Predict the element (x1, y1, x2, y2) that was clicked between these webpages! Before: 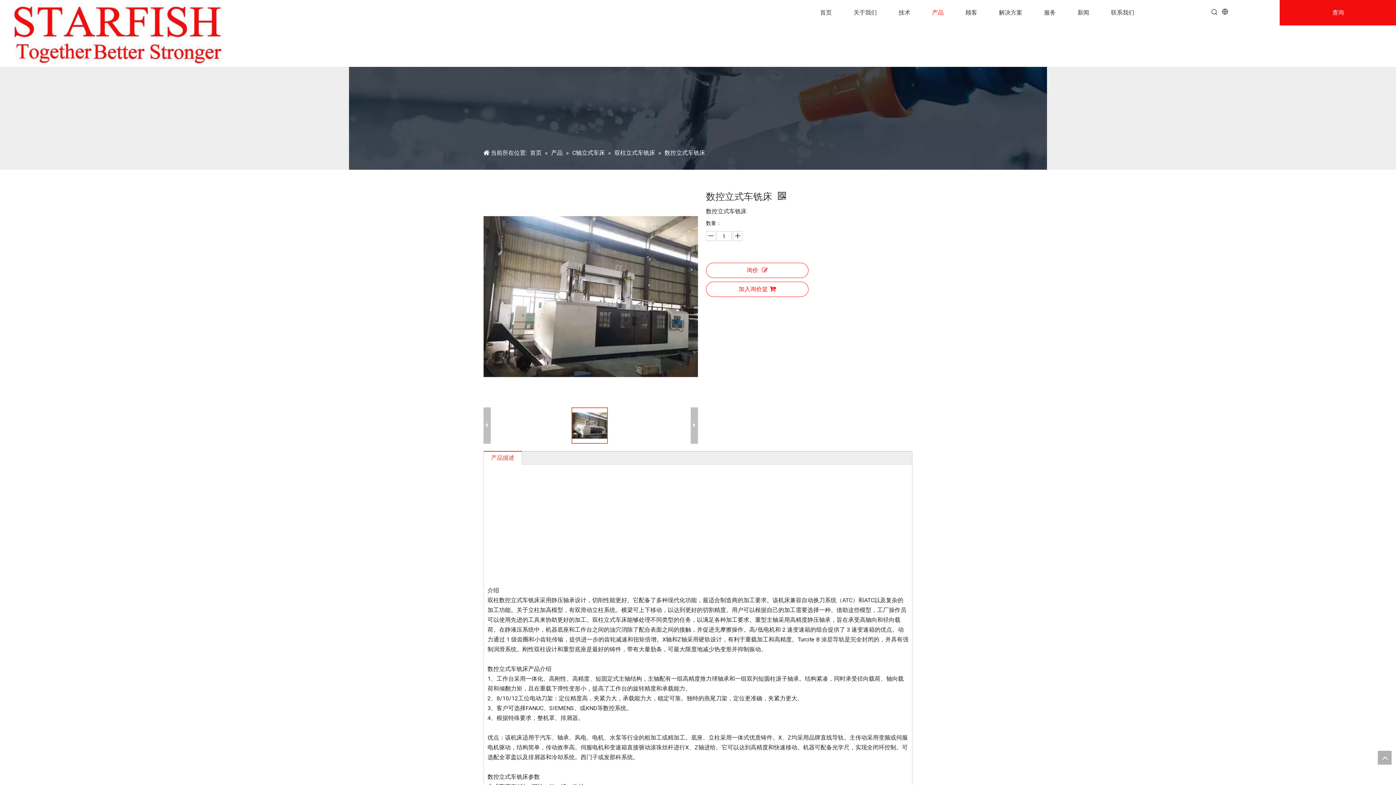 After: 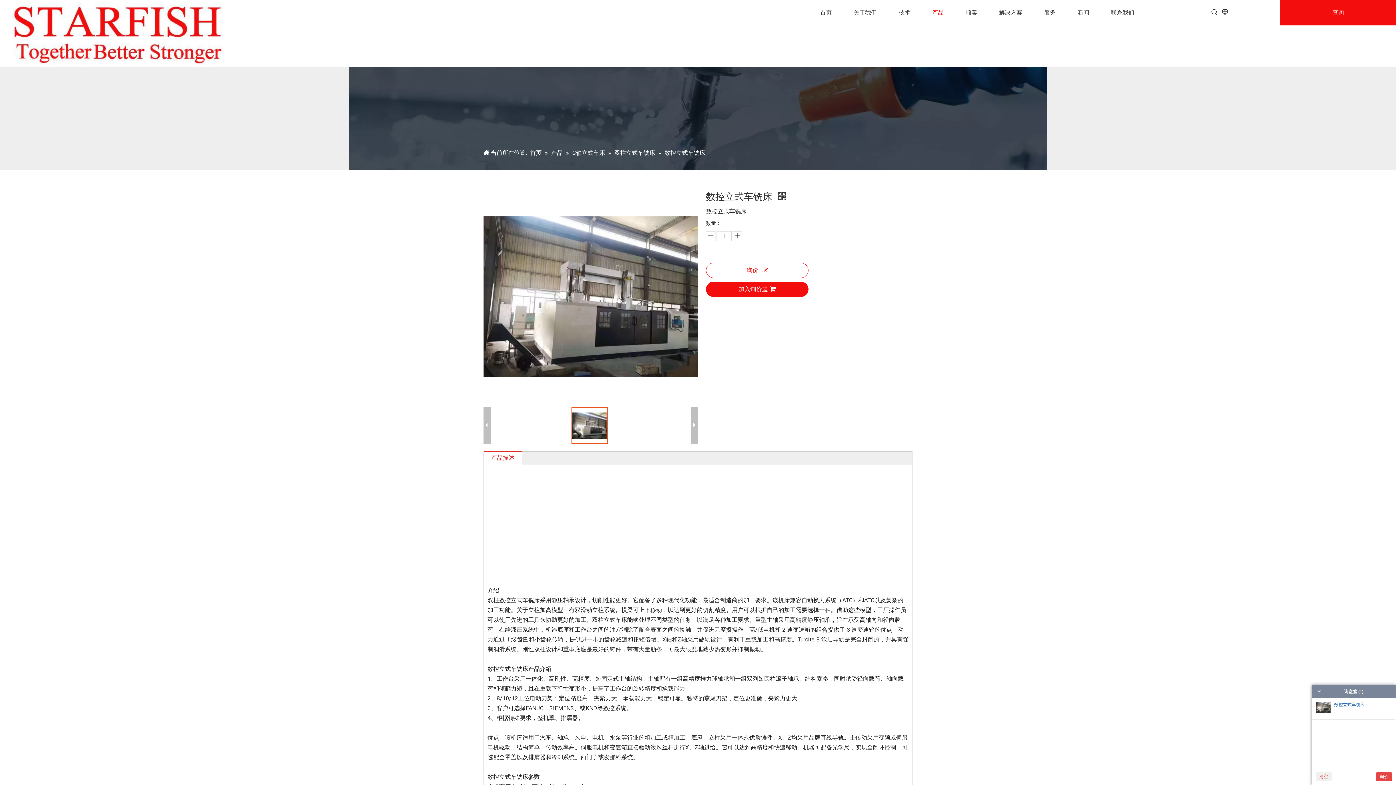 Action: bbox: (706, 281, 808, 297) label: 加入询价篮